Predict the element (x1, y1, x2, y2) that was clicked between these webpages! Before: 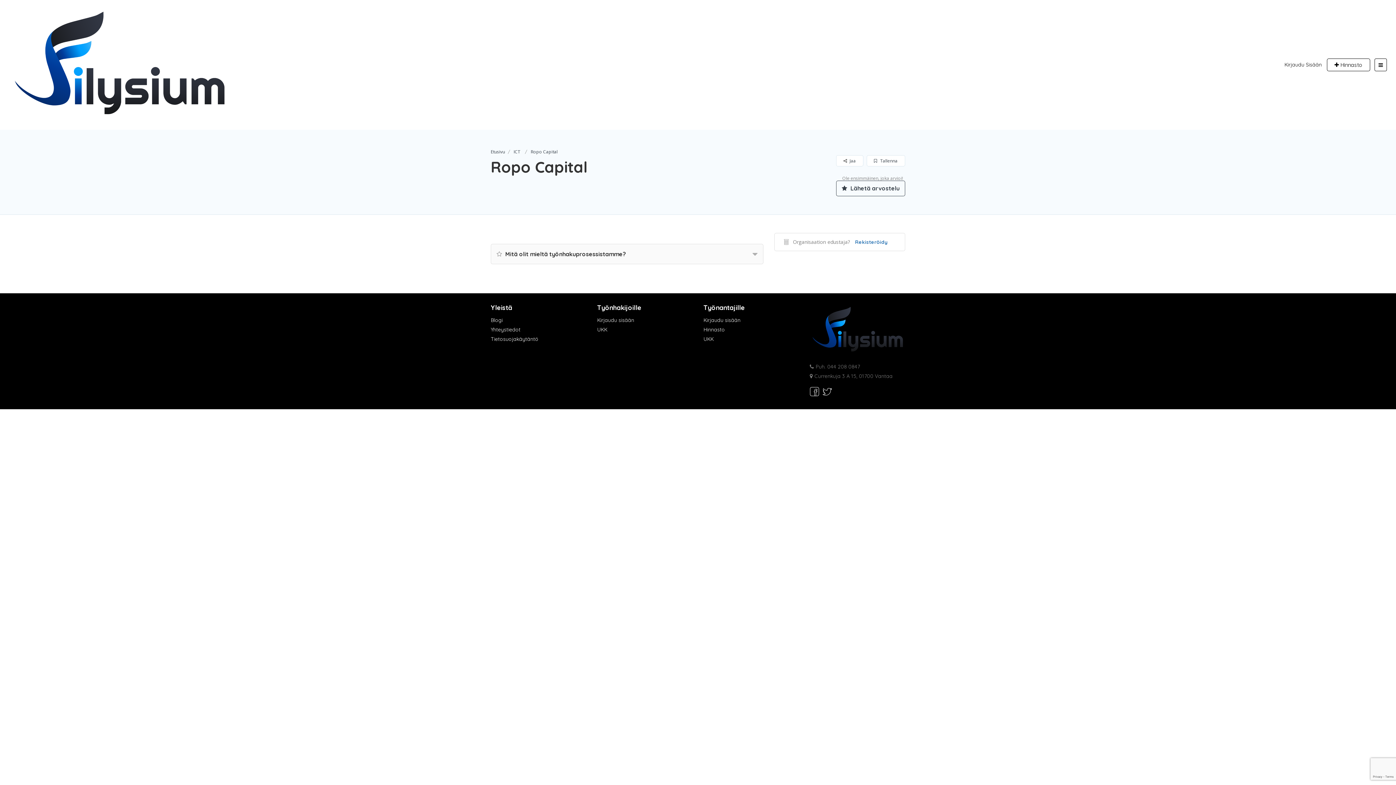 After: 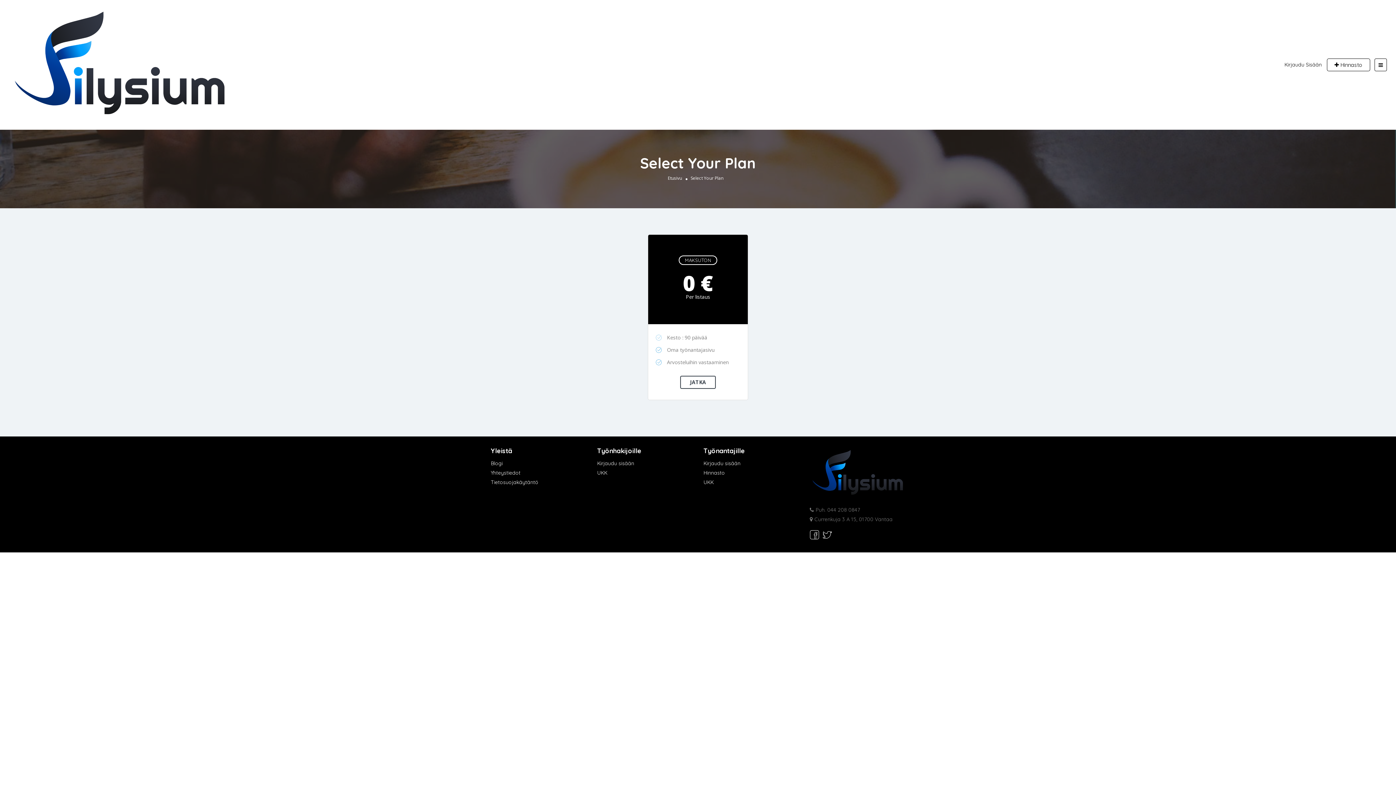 Action: label:  Hinnasto bbox: (1327, 58, 1370, 71)